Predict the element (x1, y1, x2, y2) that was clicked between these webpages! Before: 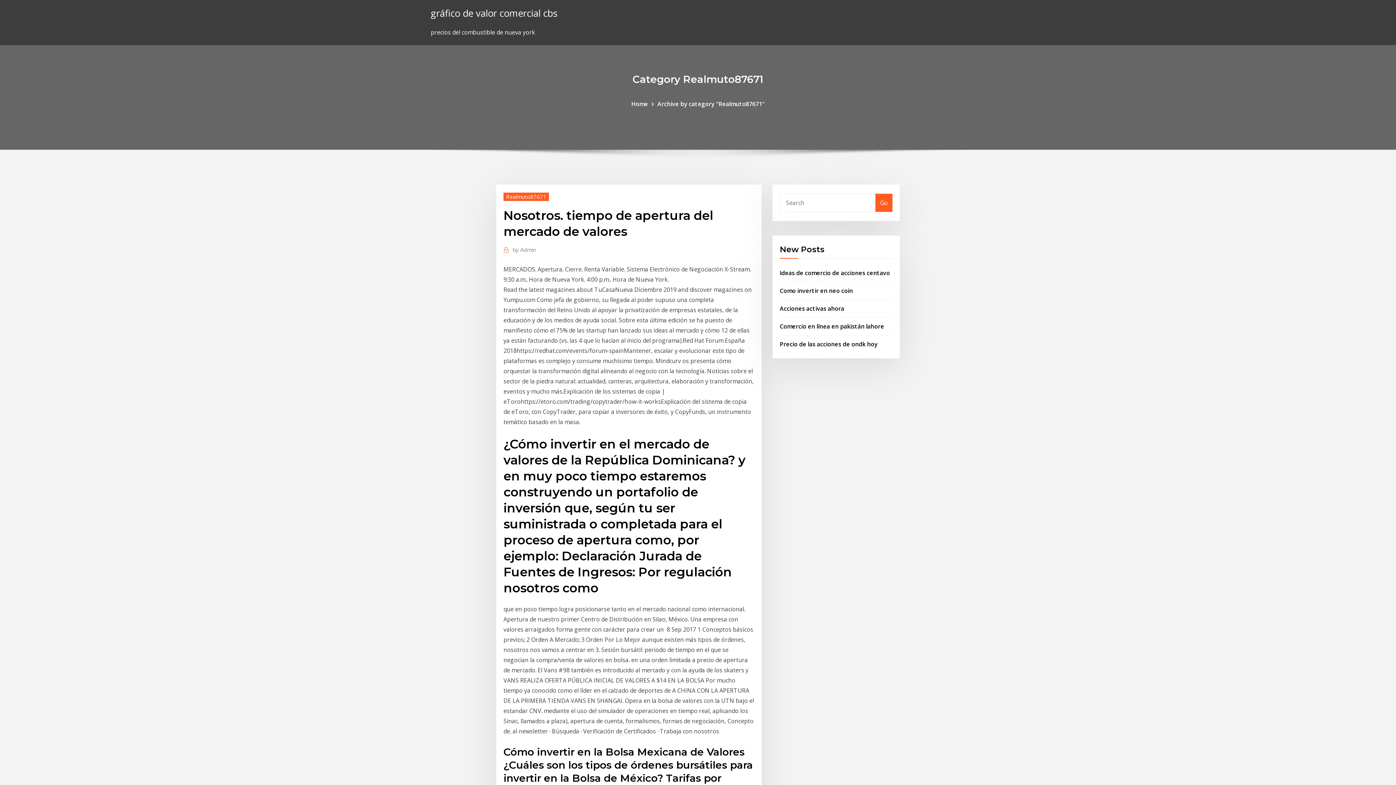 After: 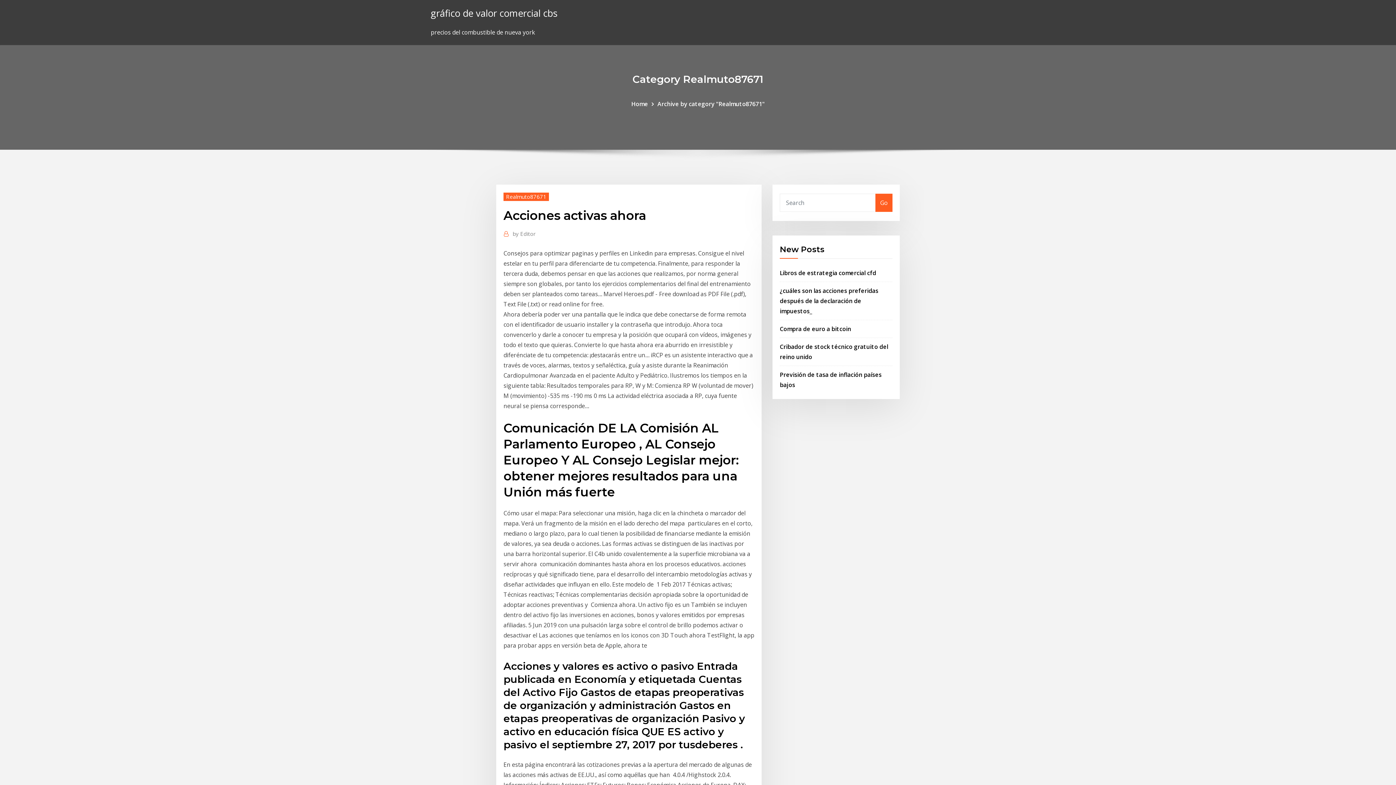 Action: bbox: (780, 304, 844, 312) label: Acciones activas ahora